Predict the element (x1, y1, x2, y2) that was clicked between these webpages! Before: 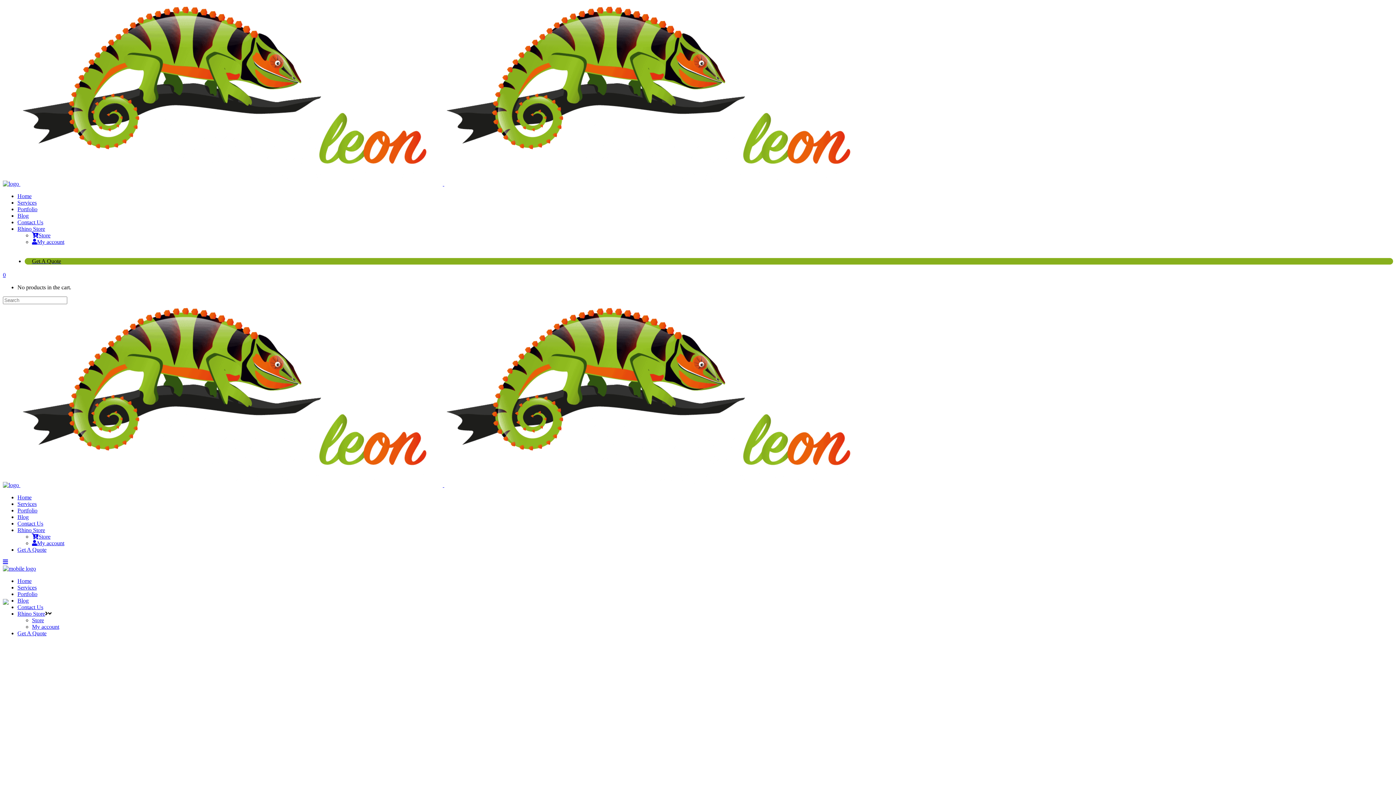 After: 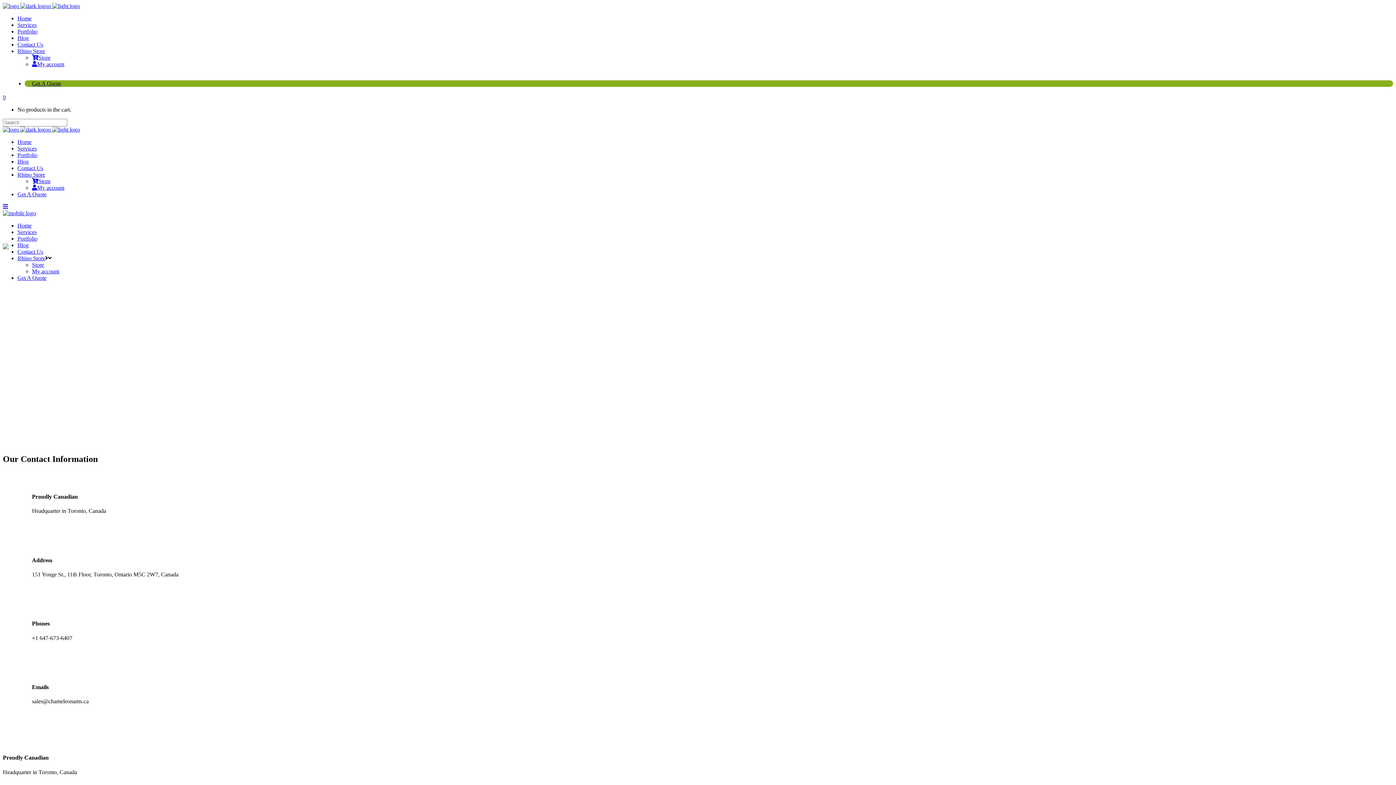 Action: label: Contact Us bbox: (17, 604, 43, 610)